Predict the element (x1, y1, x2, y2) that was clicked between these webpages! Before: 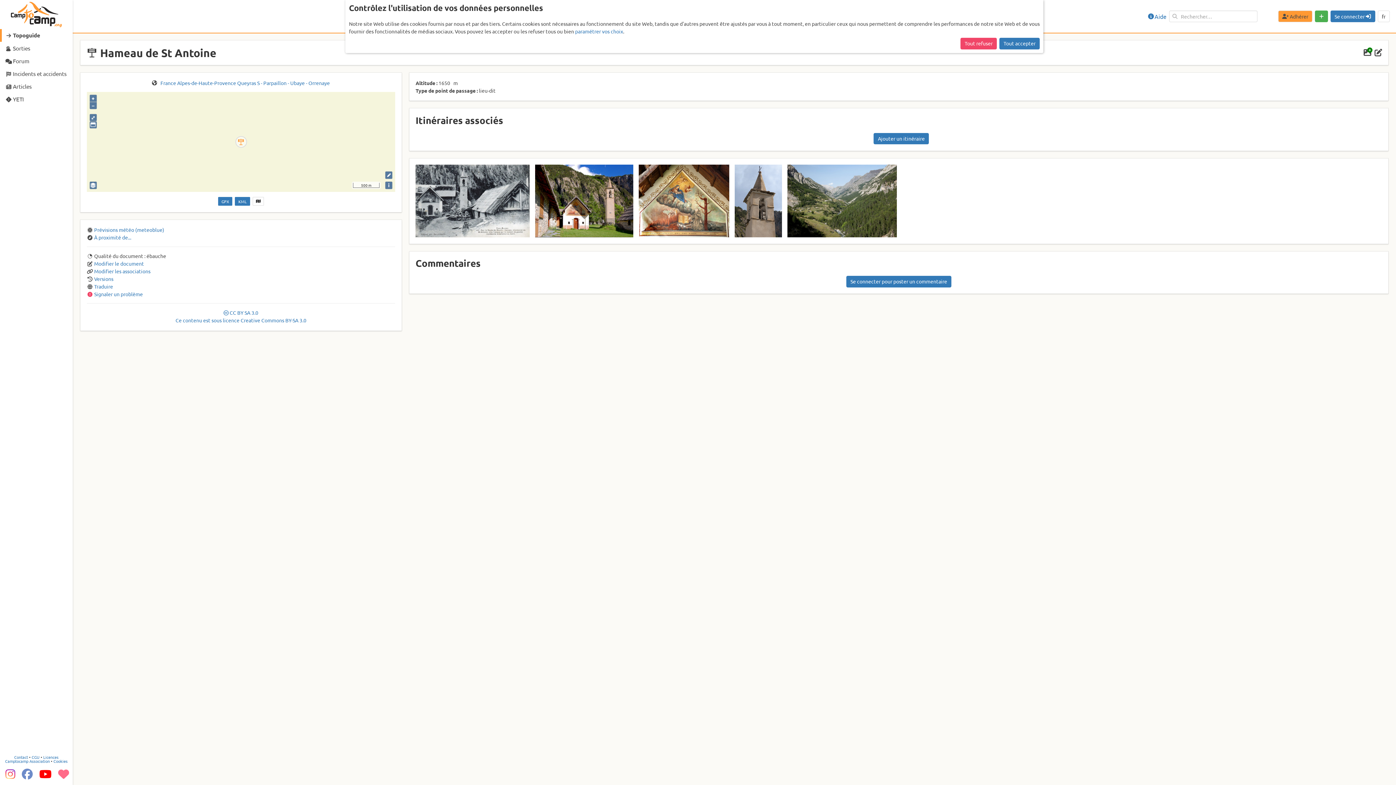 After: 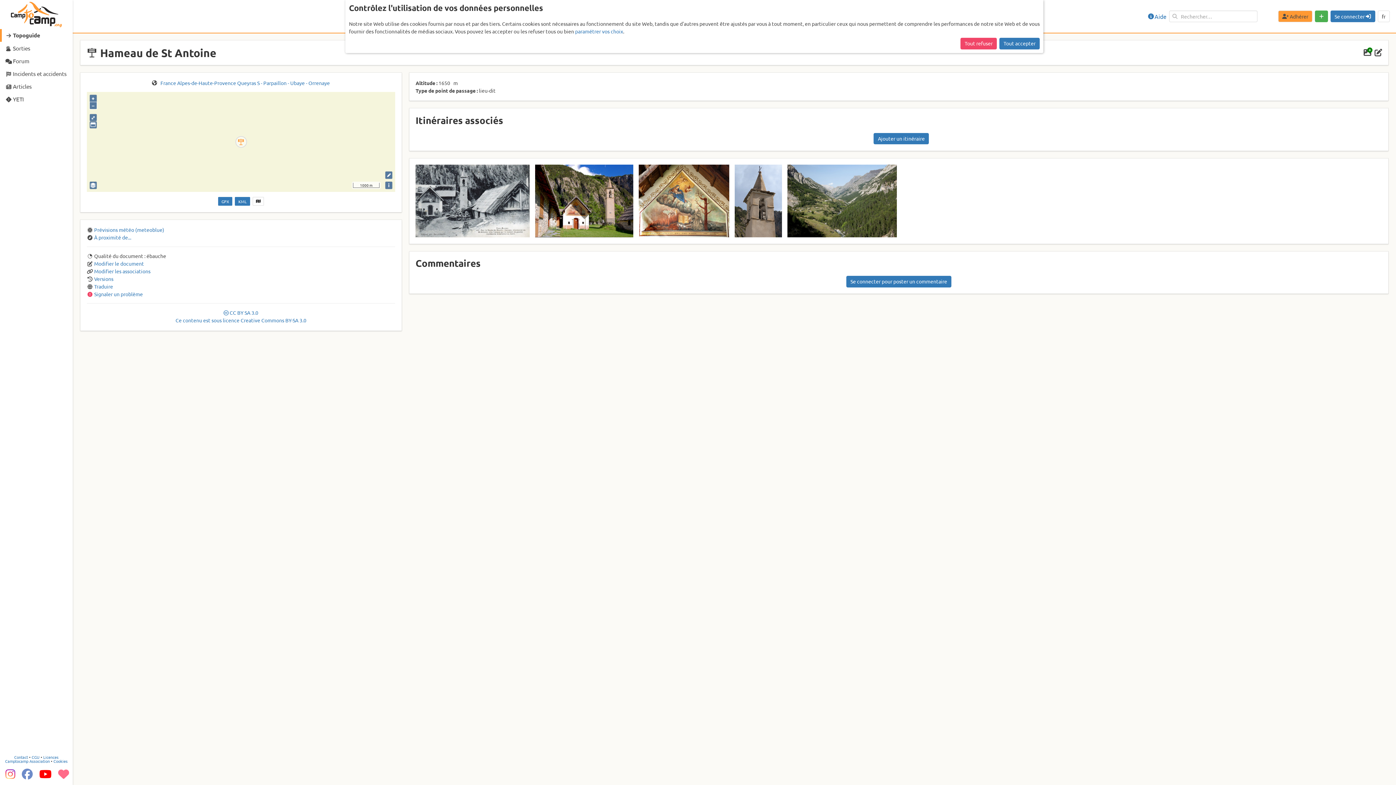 Action: bbox: (89, 102, 96, 109) label: –